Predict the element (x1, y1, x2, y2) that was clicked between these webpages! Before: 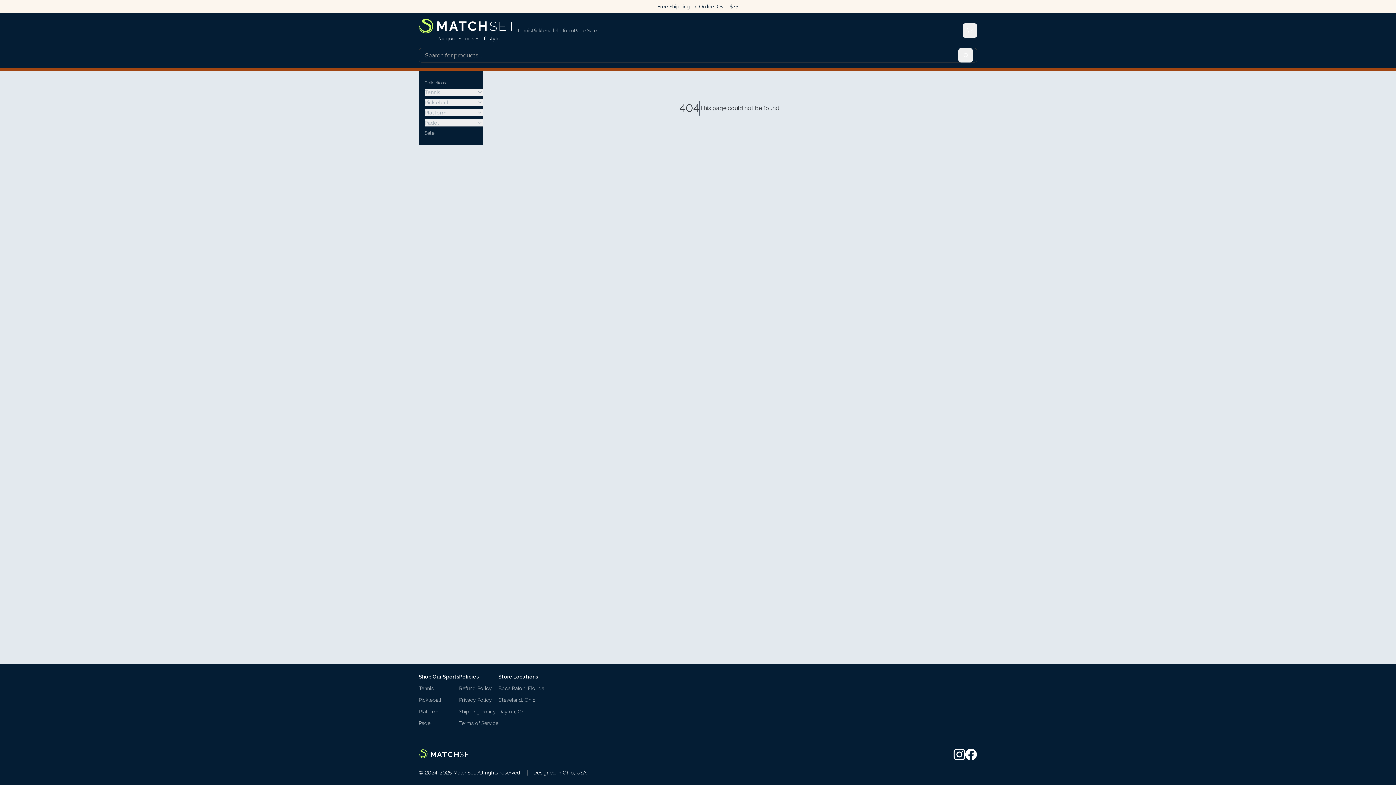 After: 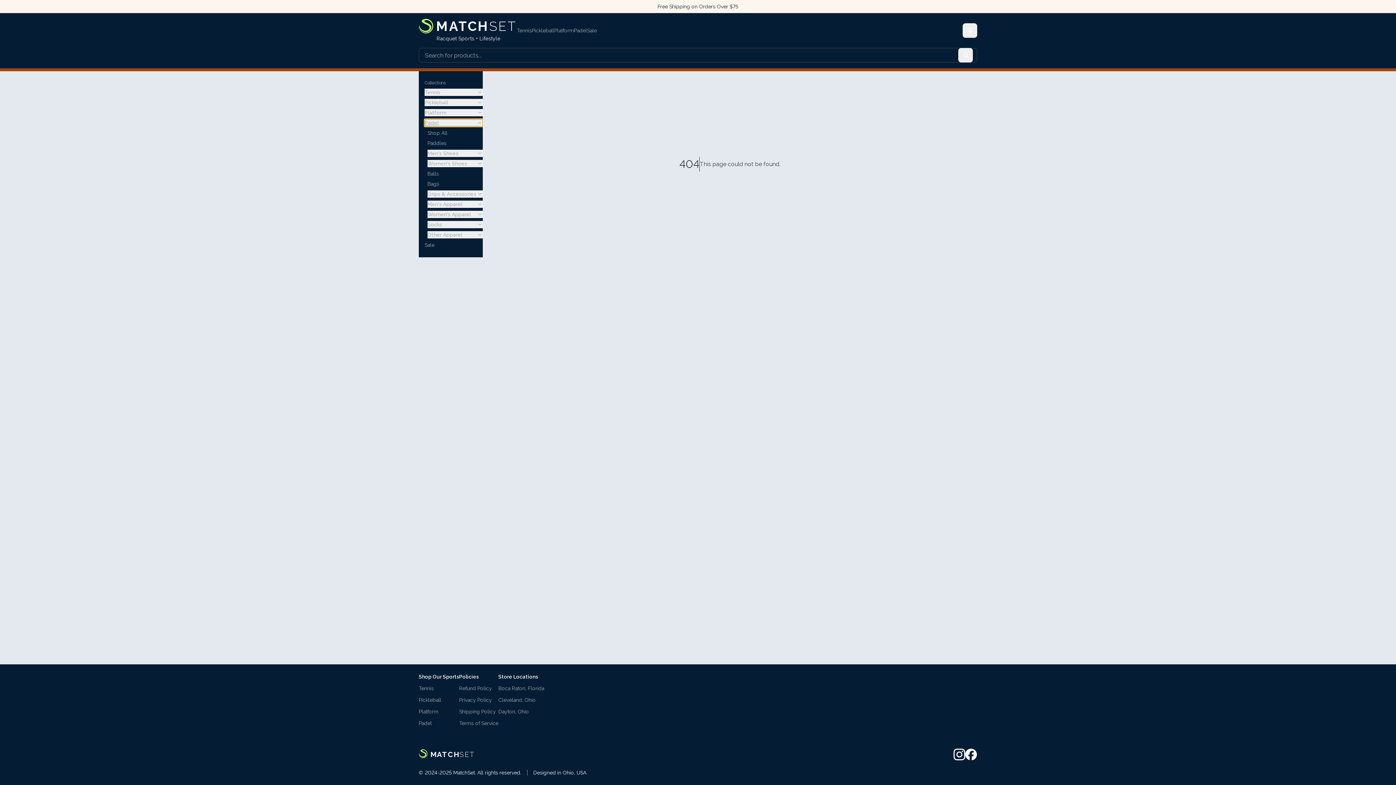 Action: label: Padel bbox: (424, 119, 482, 126)